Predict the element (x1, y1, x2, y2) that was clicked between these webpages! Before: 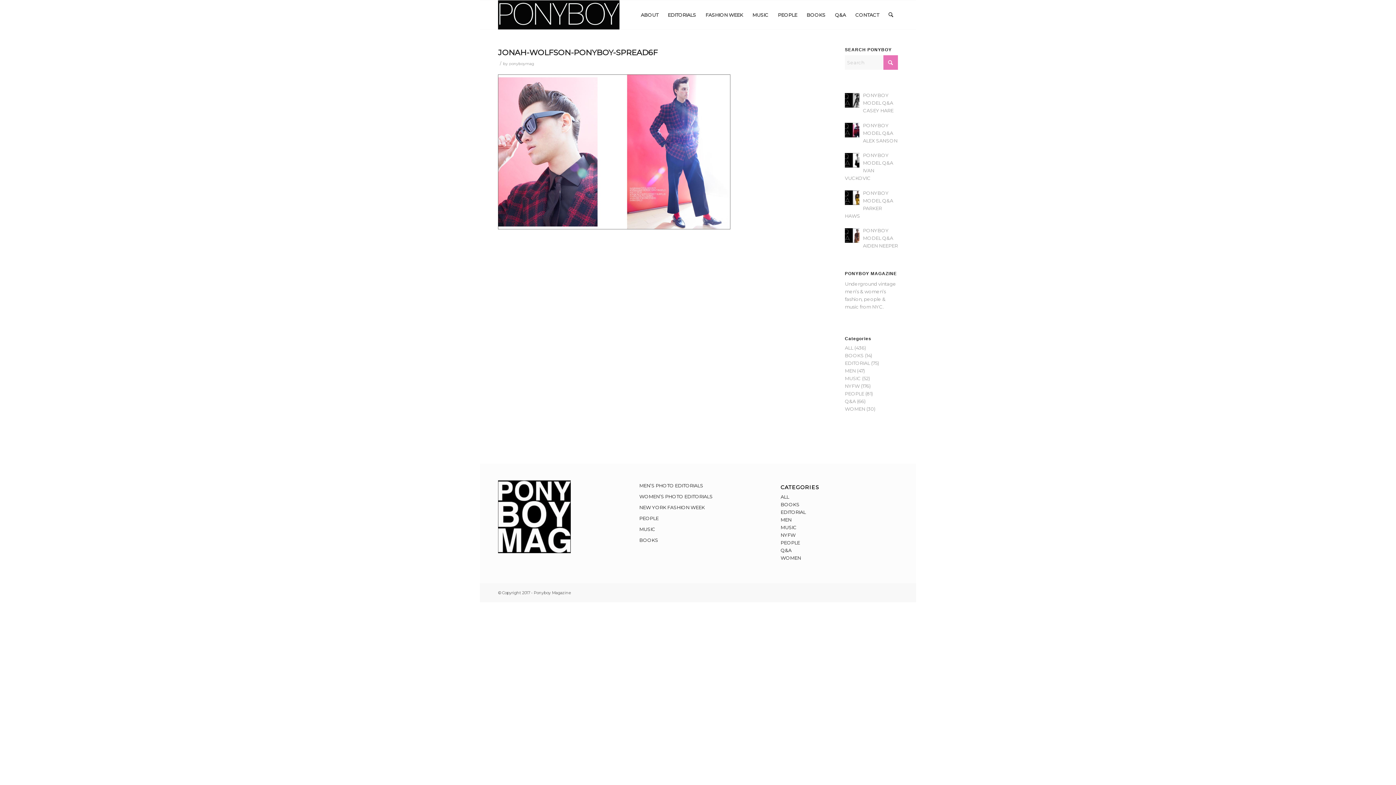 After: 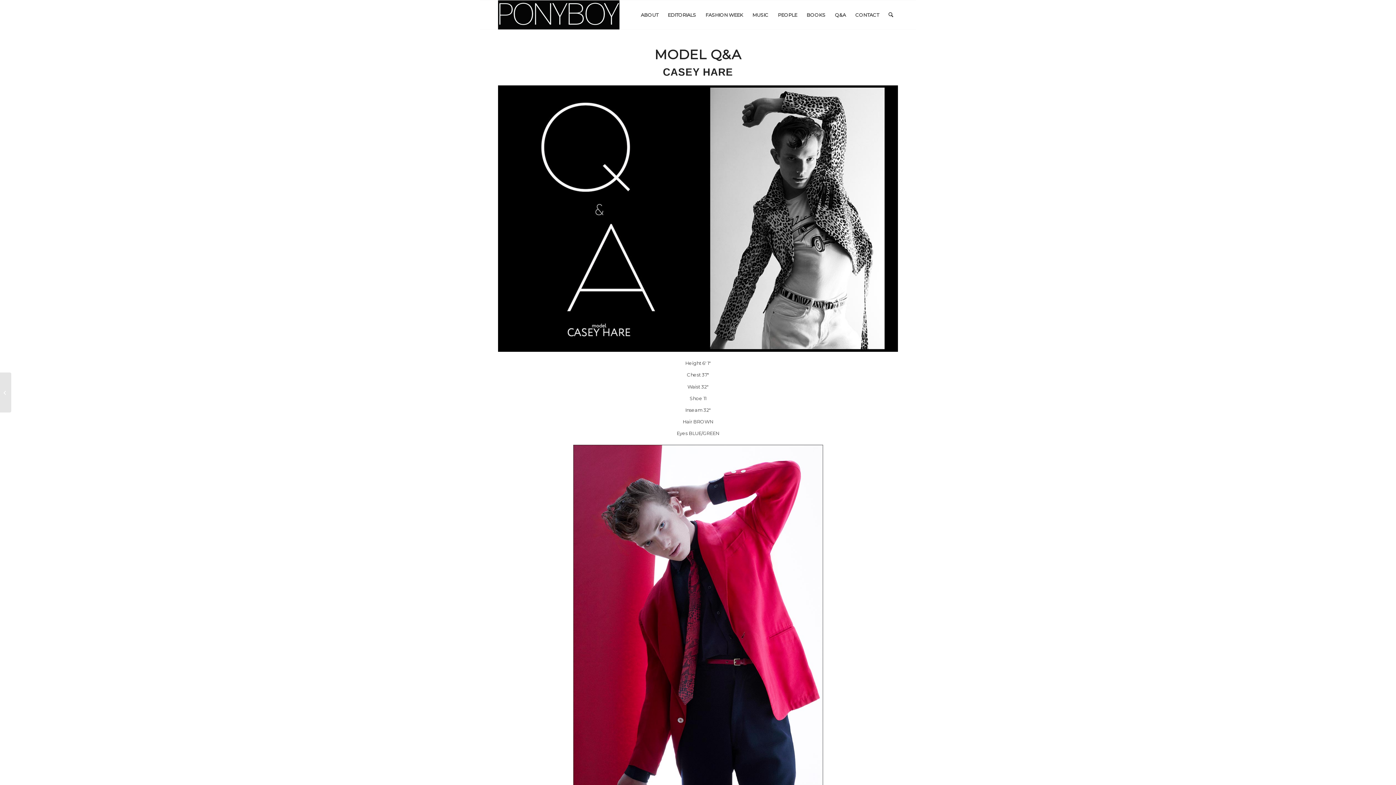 Action: bbox: (863, 92, 893, 113) label: PONYBOY MODEL Q&A
CASEY HARE